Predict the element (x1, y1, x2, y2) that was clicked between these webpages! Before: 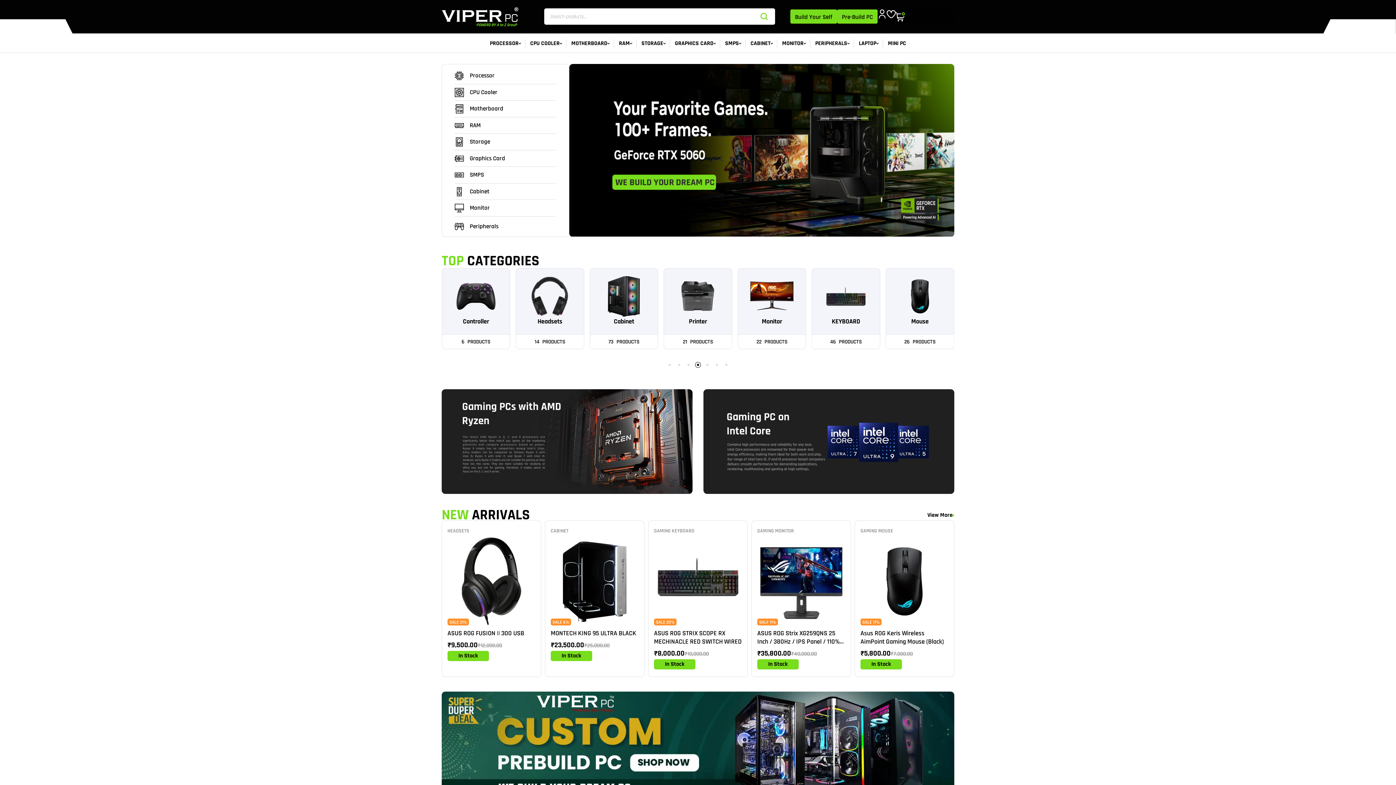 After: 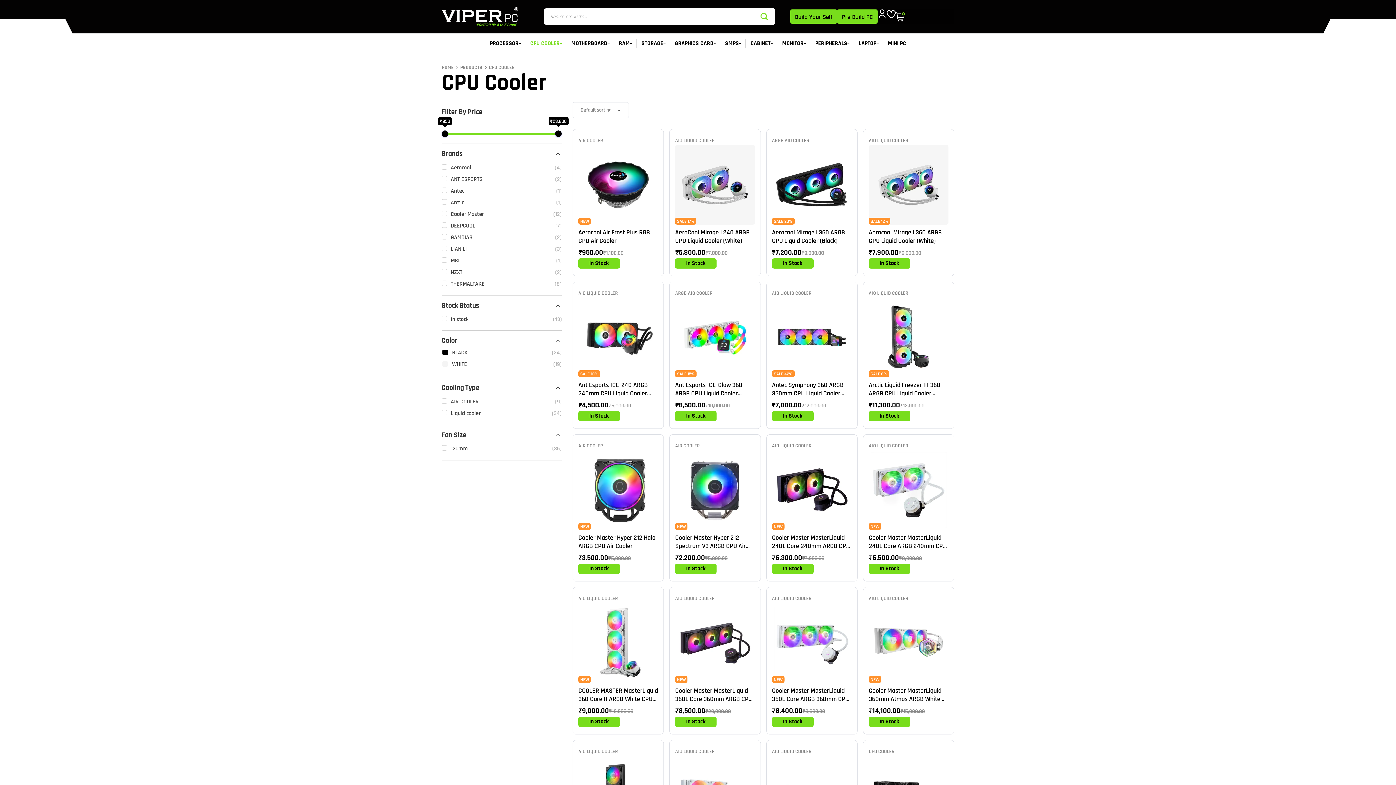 Action: bbox: (454, 87, 556, 97) label: CPU Cooler